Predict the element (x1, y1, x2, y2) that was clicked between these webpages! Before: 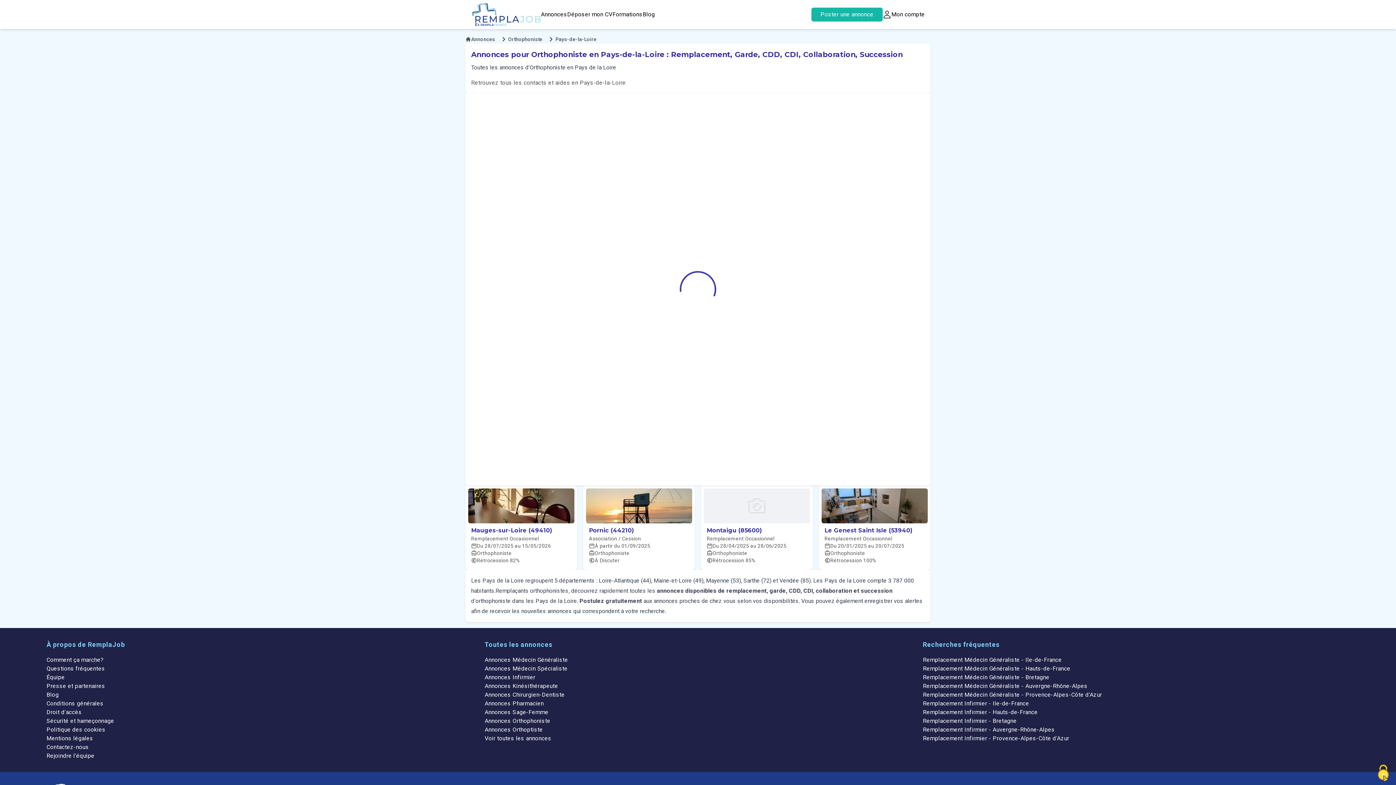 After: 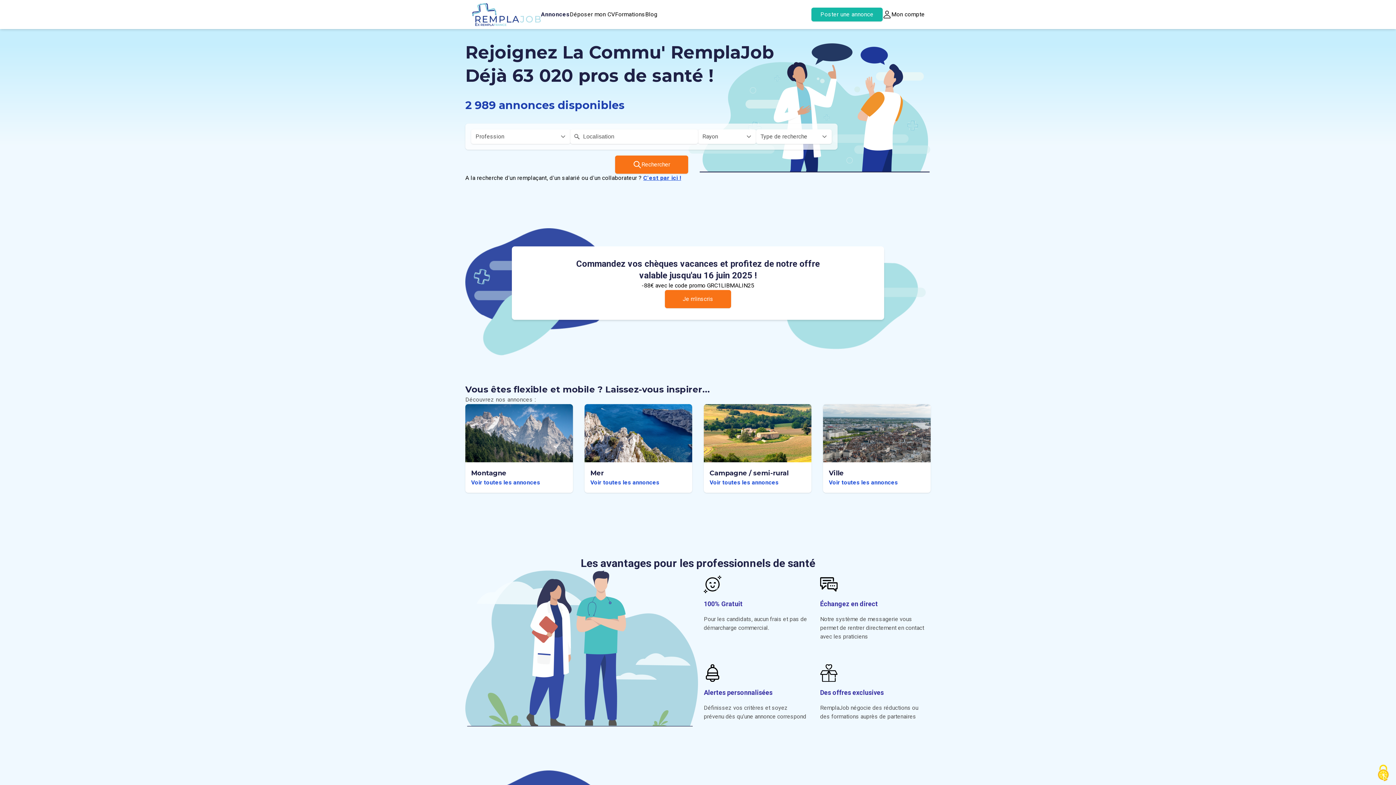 Action: bbox: (541, 10, 567, 18) label: Annonces